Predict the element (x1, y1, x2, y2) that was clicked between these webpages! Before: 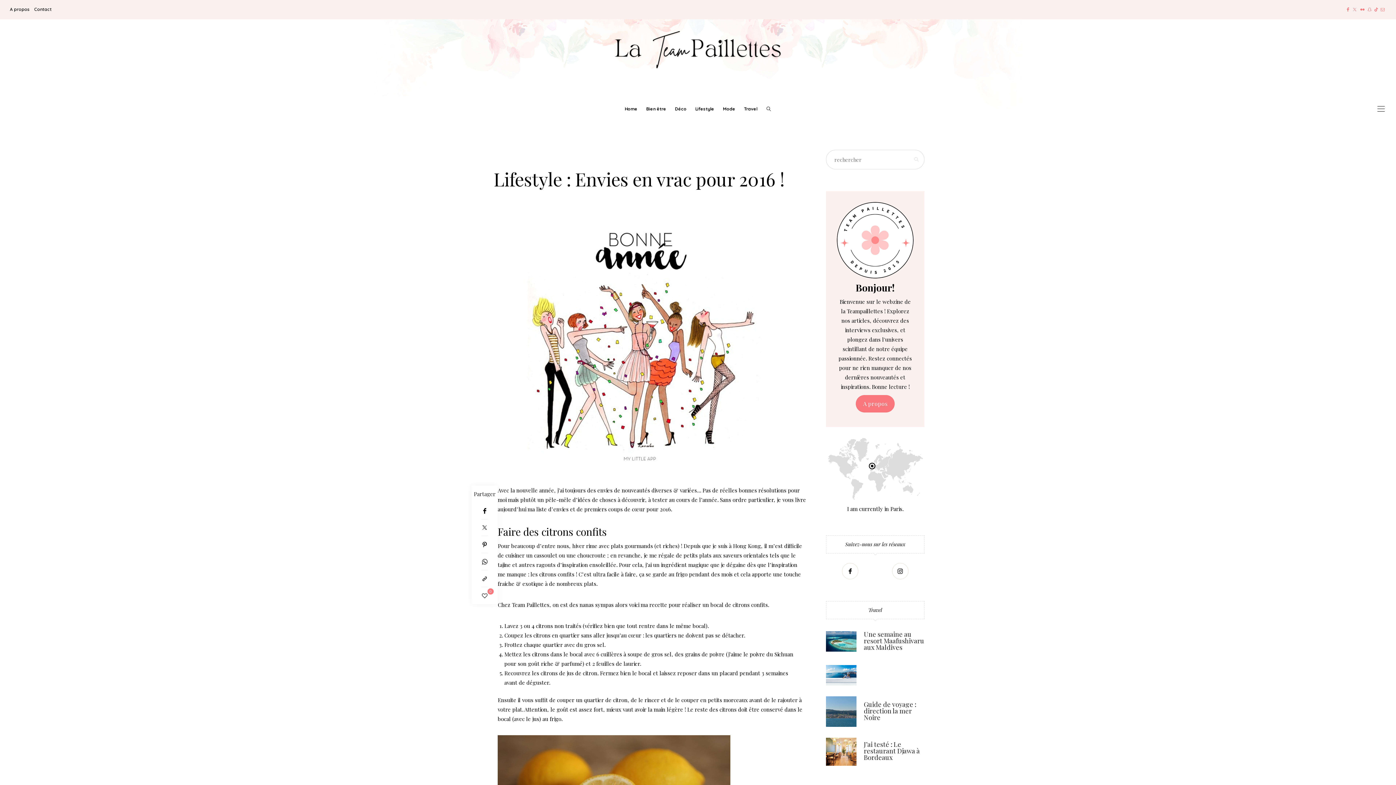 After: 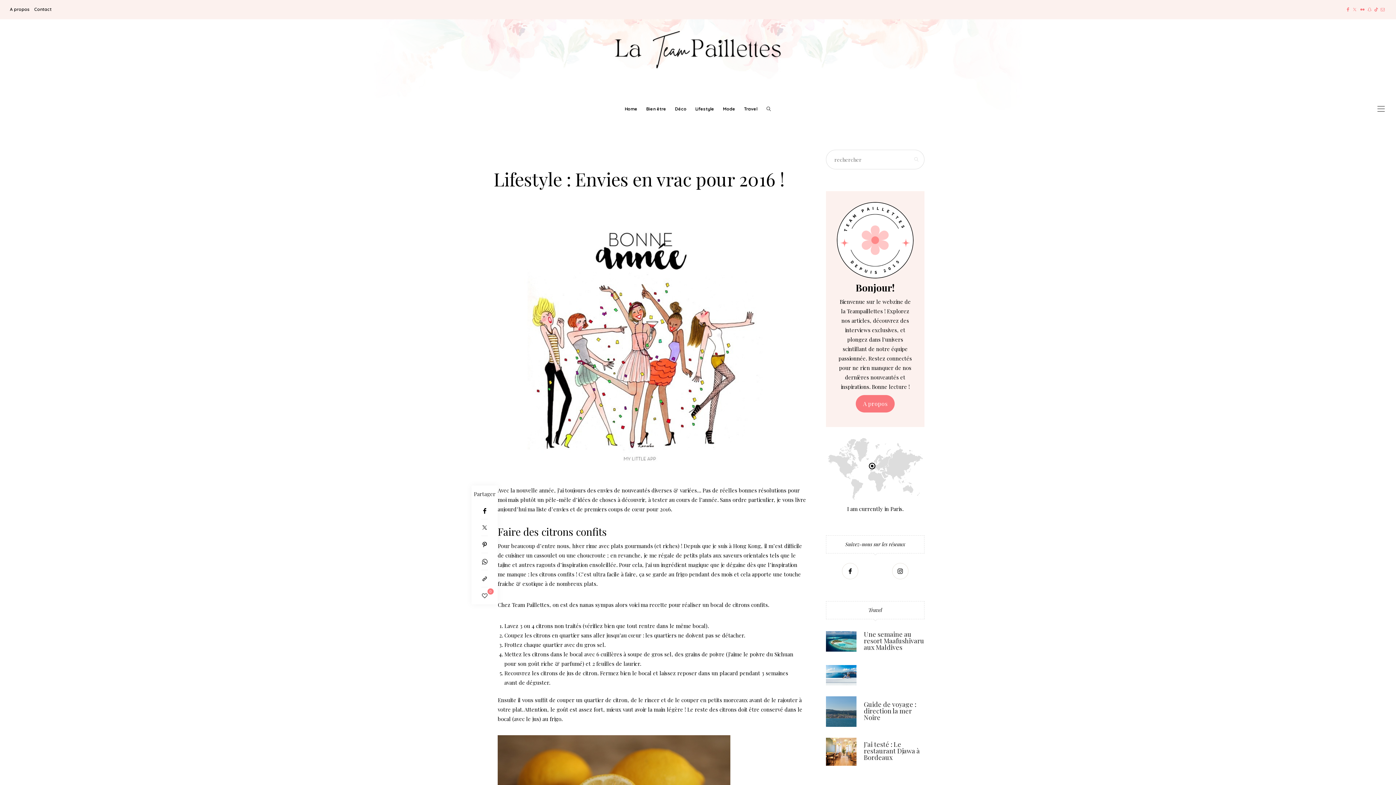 Action: label: Twitter bbox: (1352, 0, 1357, 19)